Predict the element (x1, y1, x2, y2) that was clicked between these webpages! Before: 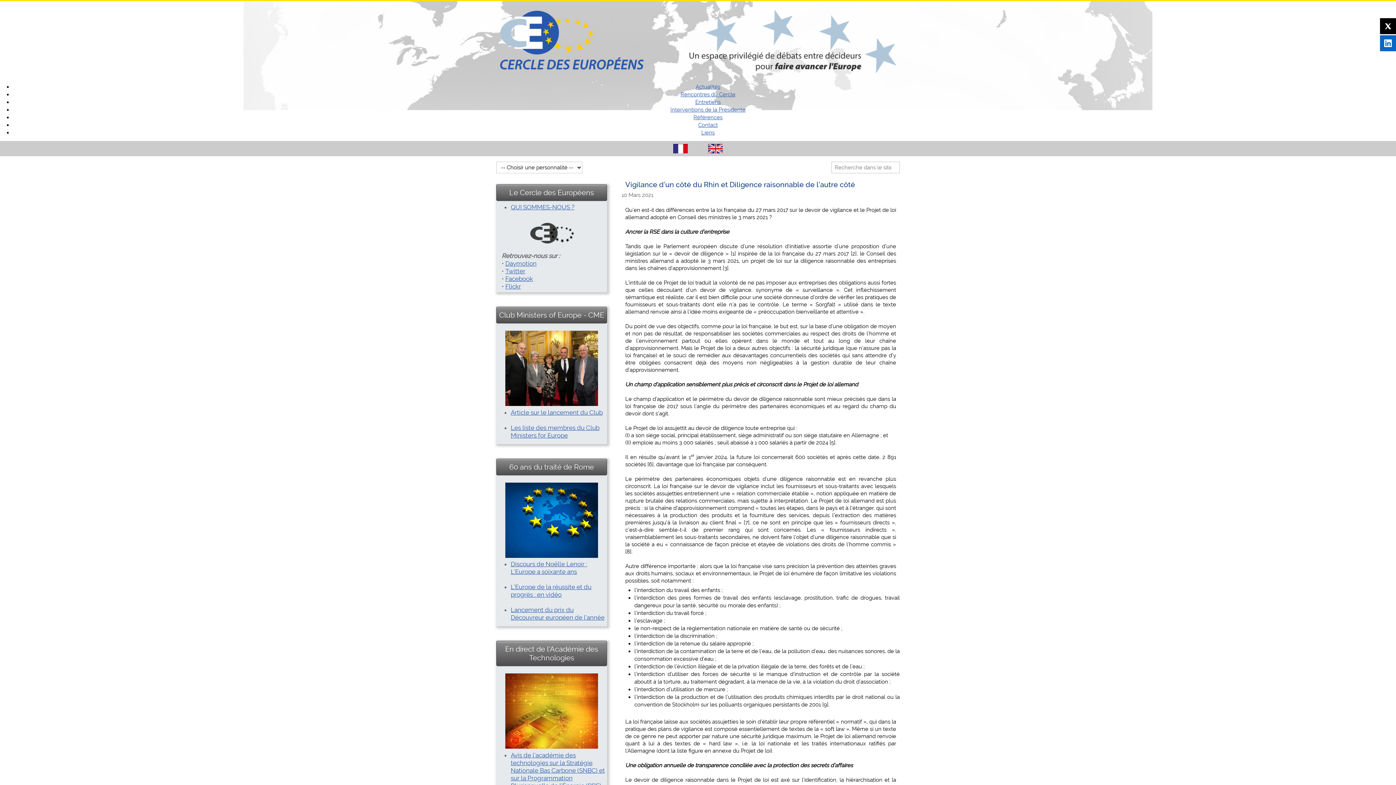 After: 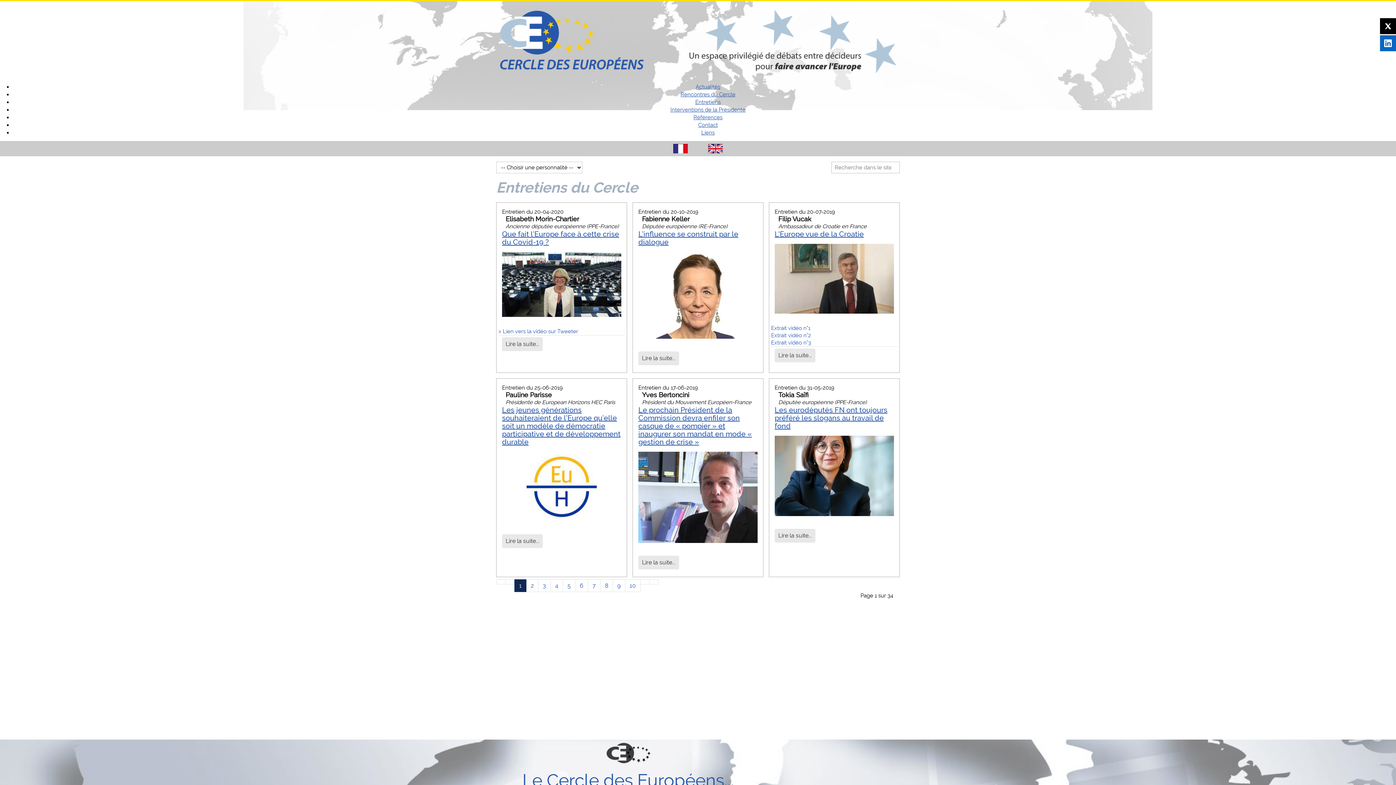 Action: label: Entretiens bbox: (688, 99, 720, 105)